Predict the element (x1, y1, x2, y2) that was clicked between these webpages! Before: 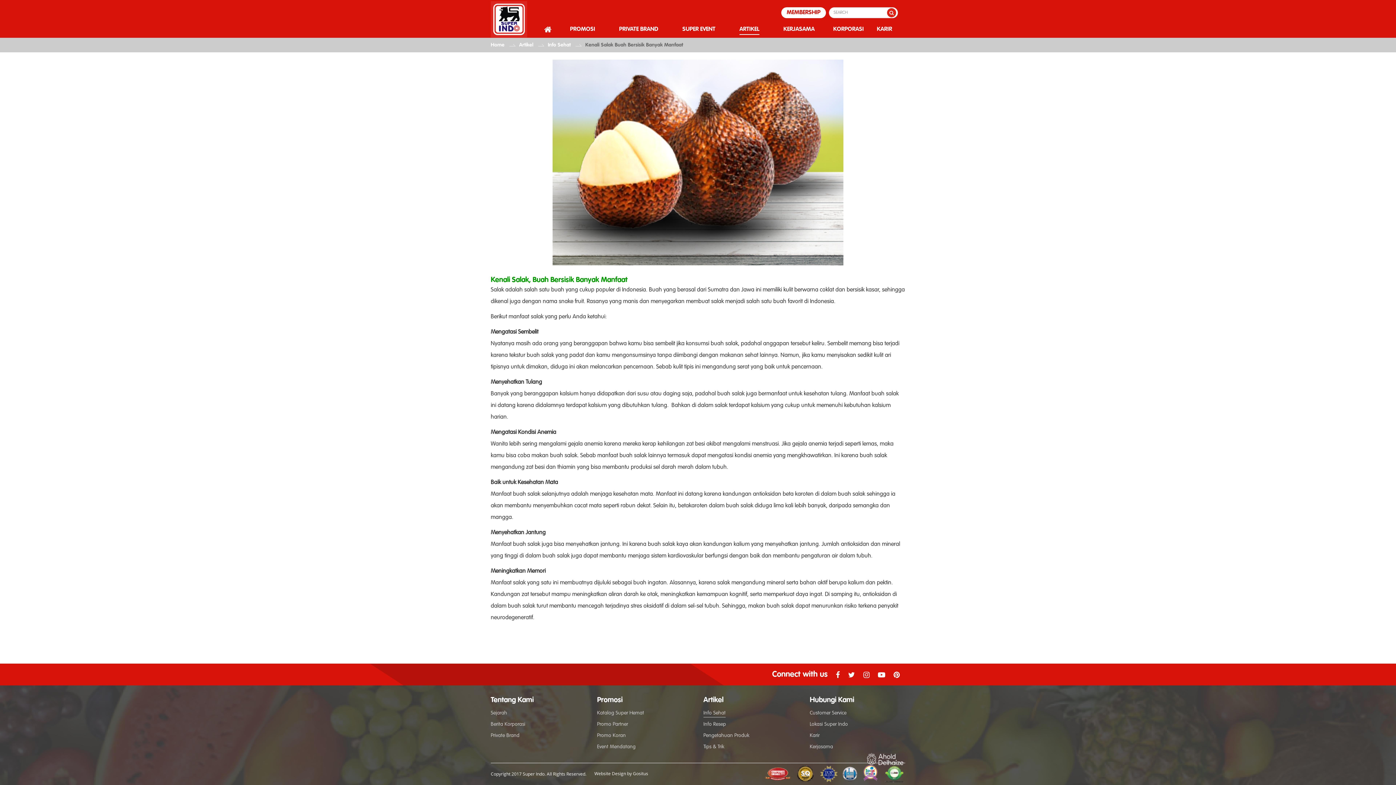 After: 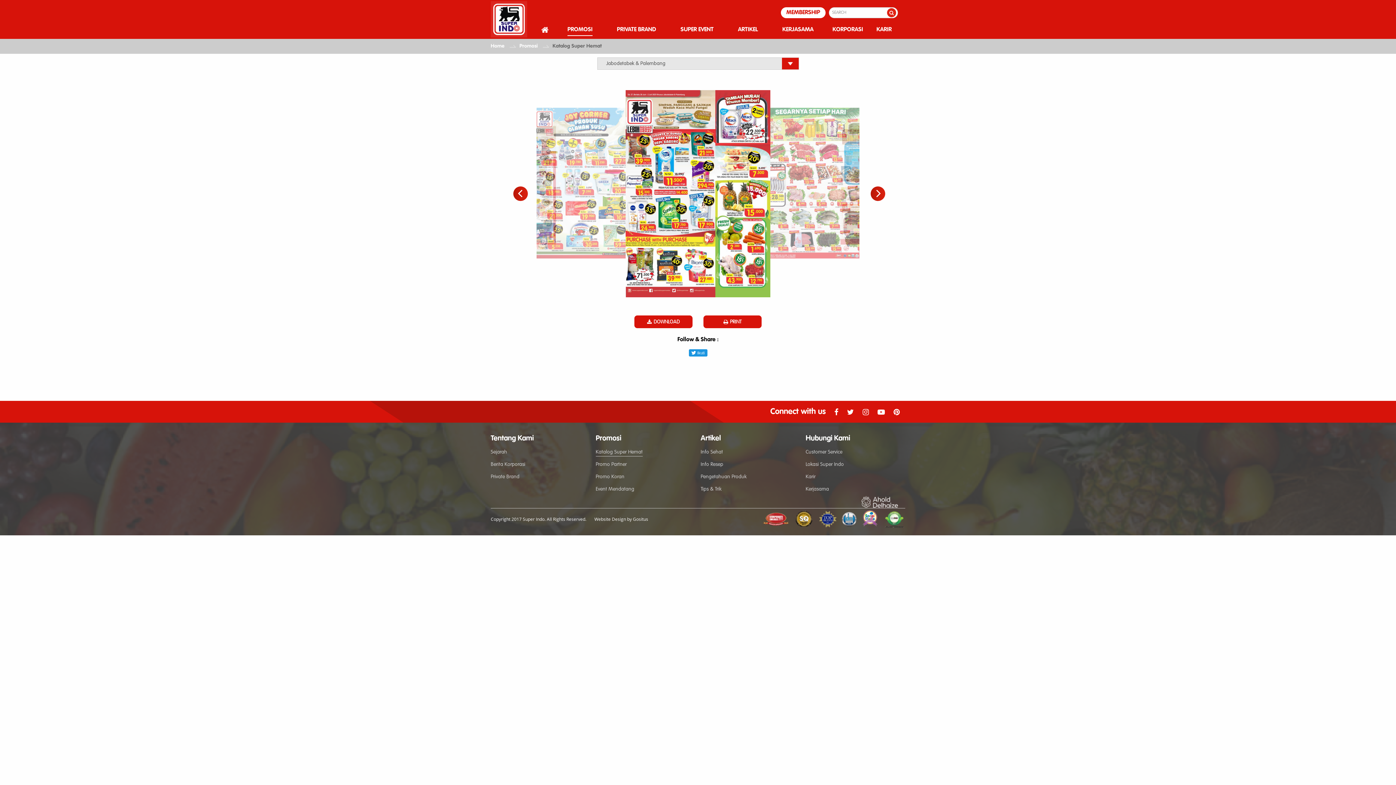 Action: bbox: (597, 711, 644, 716) label: Katalog Super Hemat